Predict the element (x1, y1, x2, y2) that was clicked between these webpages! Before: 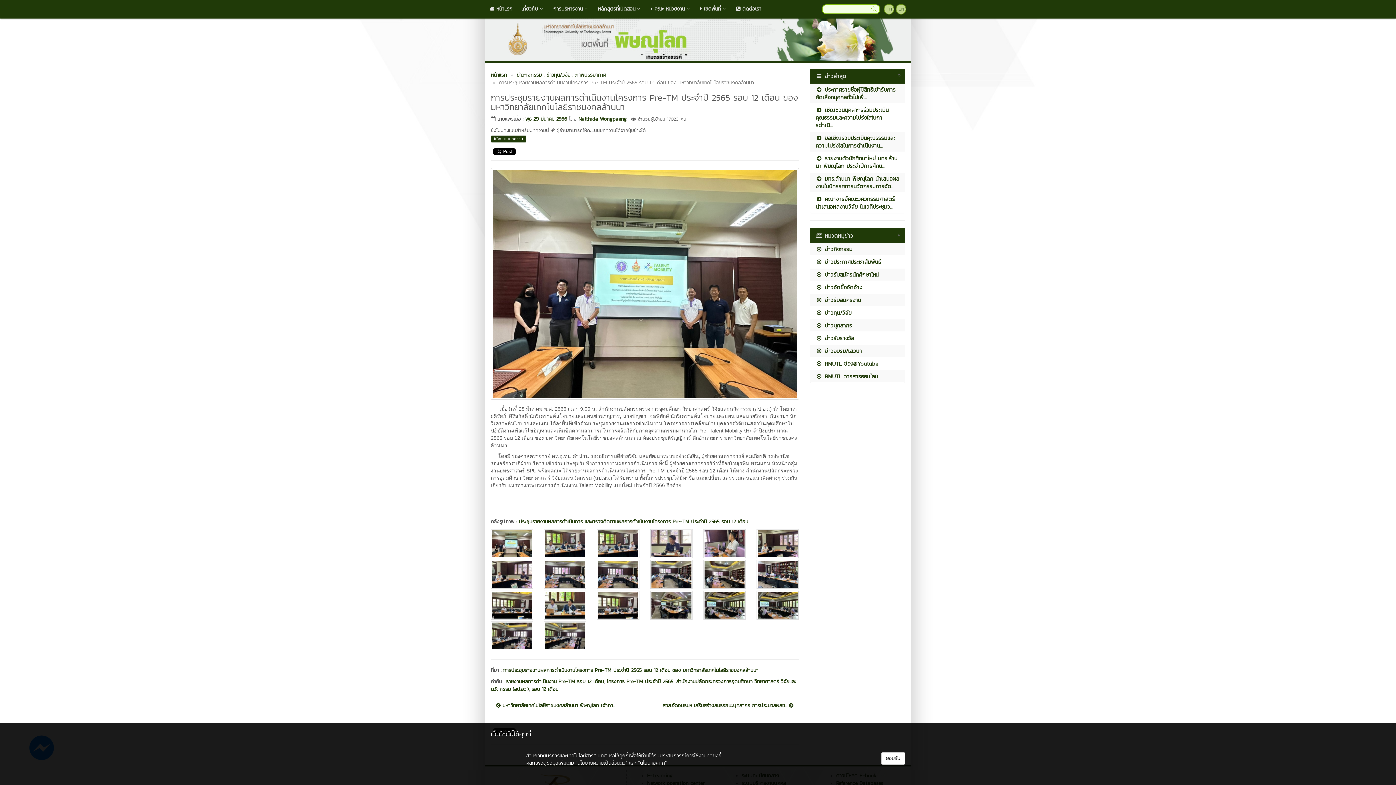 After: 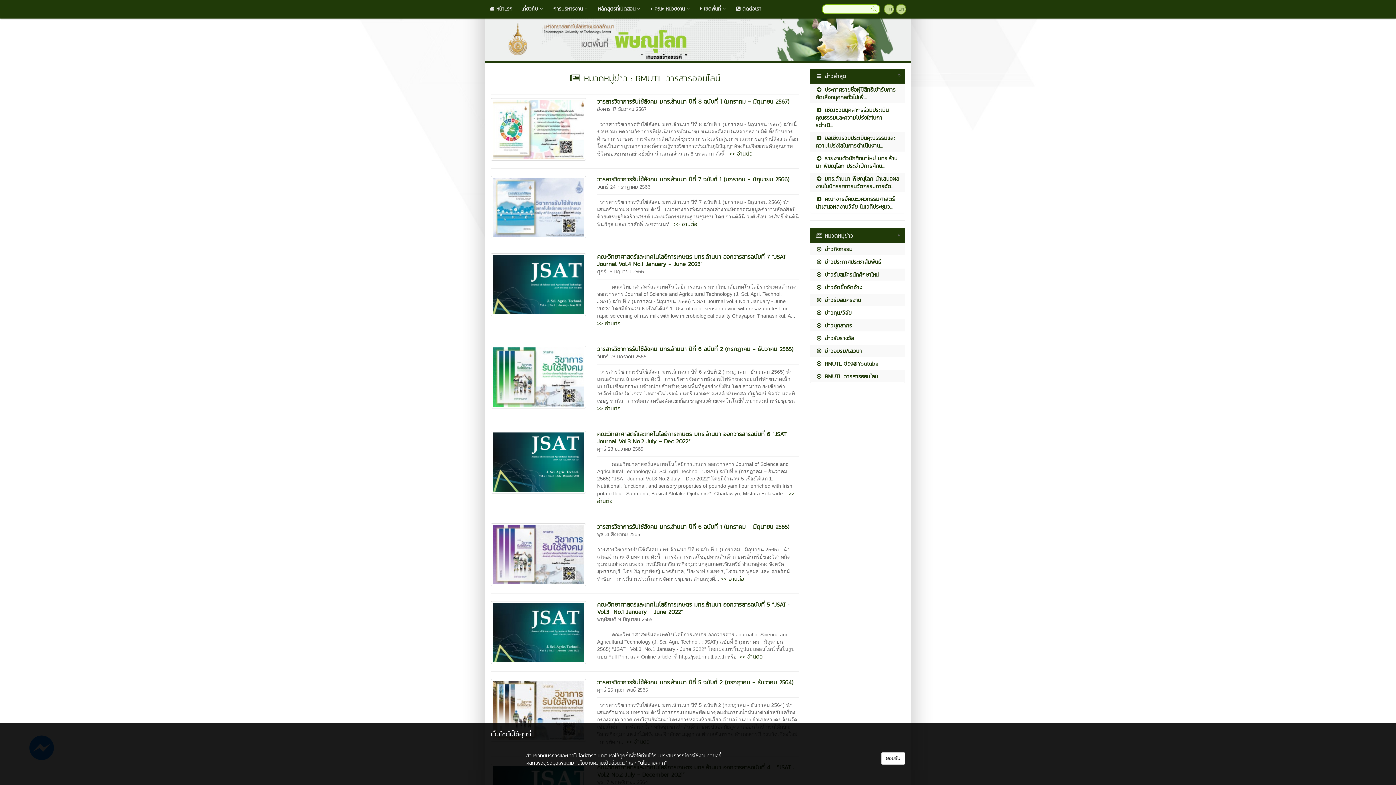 Action: bbox: (810, 370, 905, 382) label:  RMUTL วารสารออนไลน์